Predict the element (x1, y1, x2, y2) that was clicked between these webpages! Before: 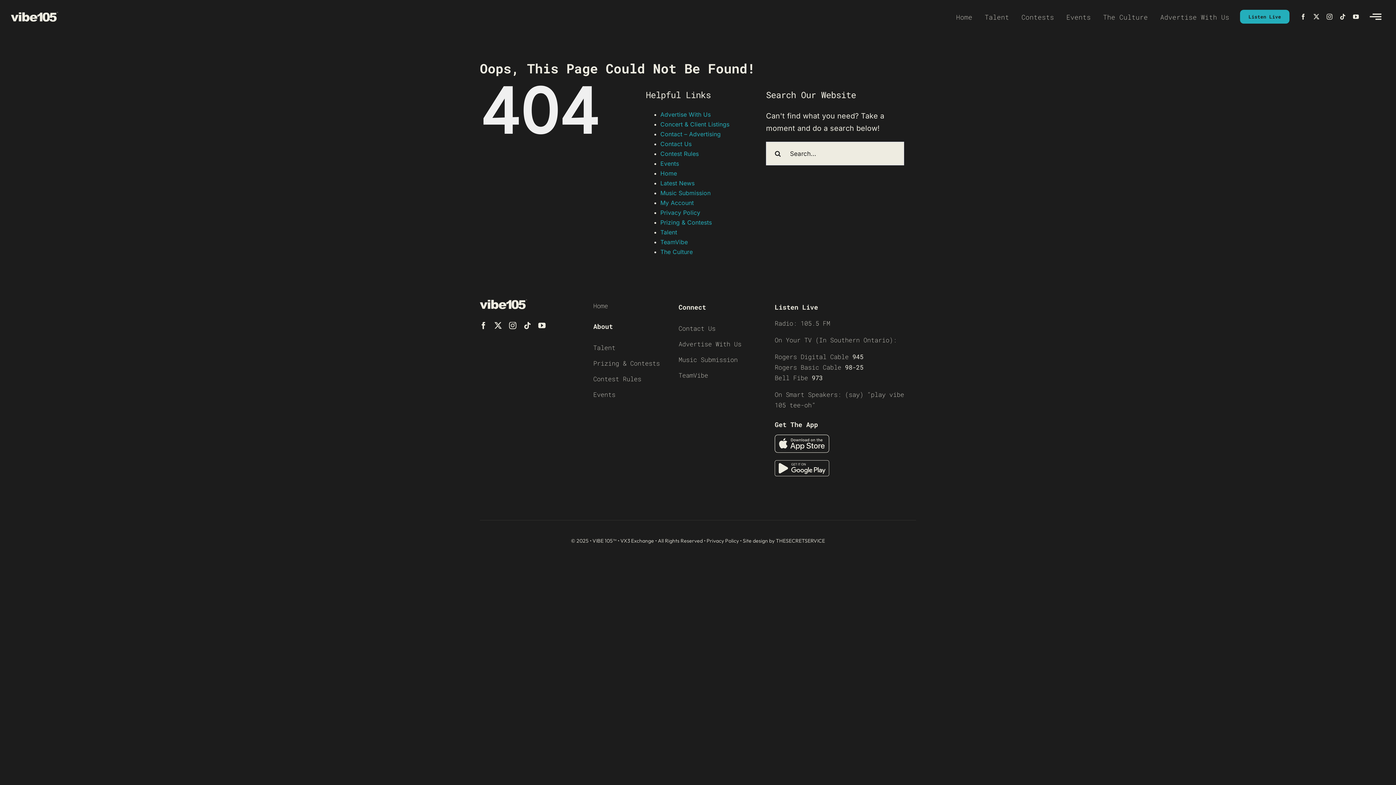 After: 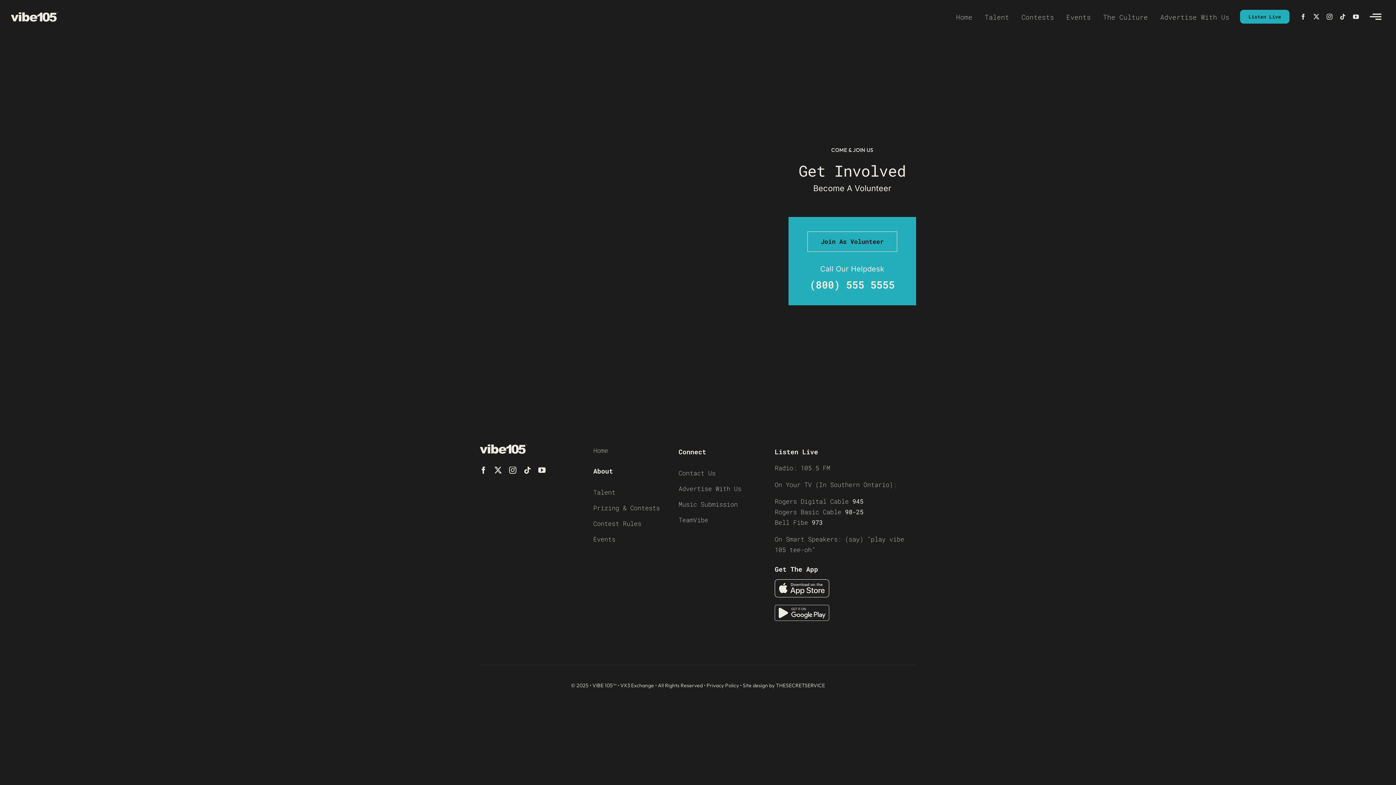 Action: label: Latest News bbox: (660, 179, 694, 186)